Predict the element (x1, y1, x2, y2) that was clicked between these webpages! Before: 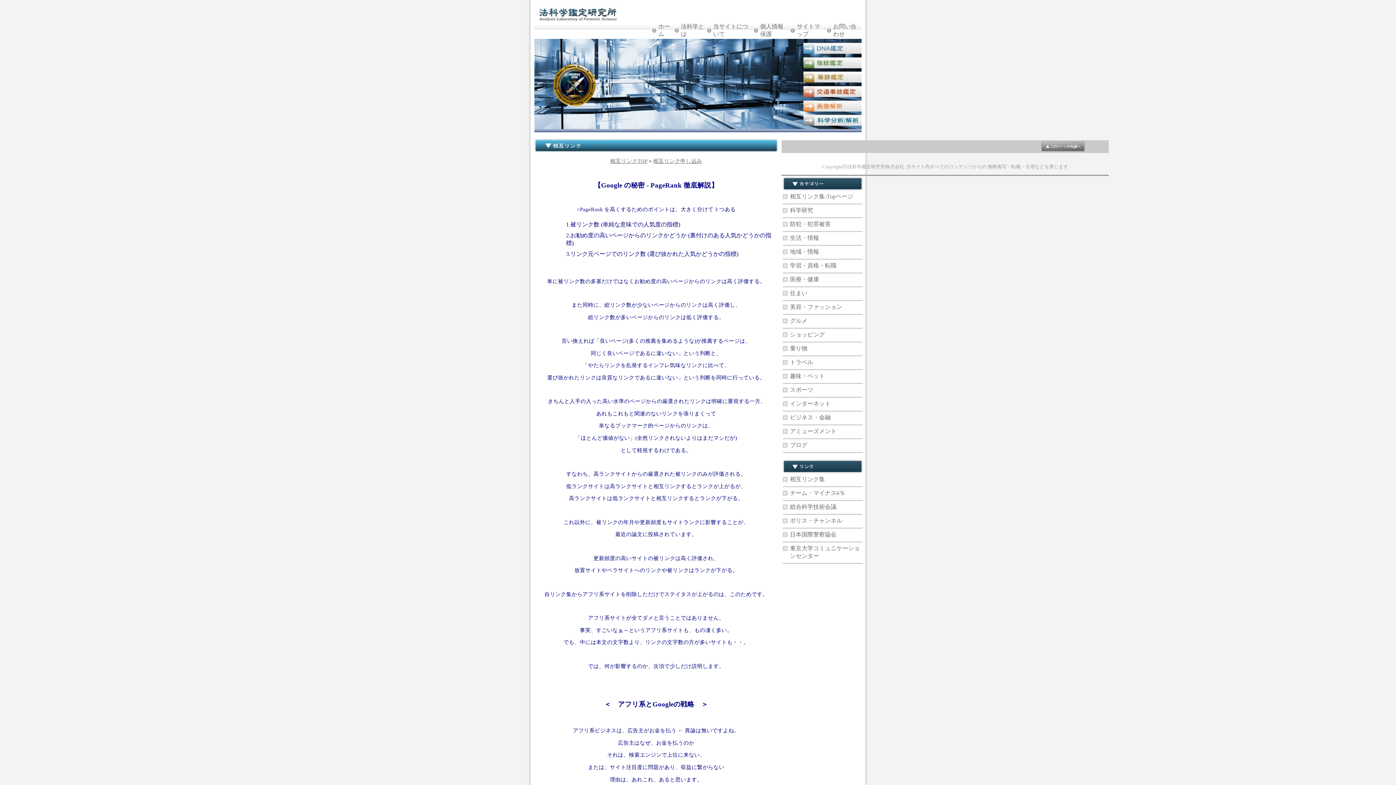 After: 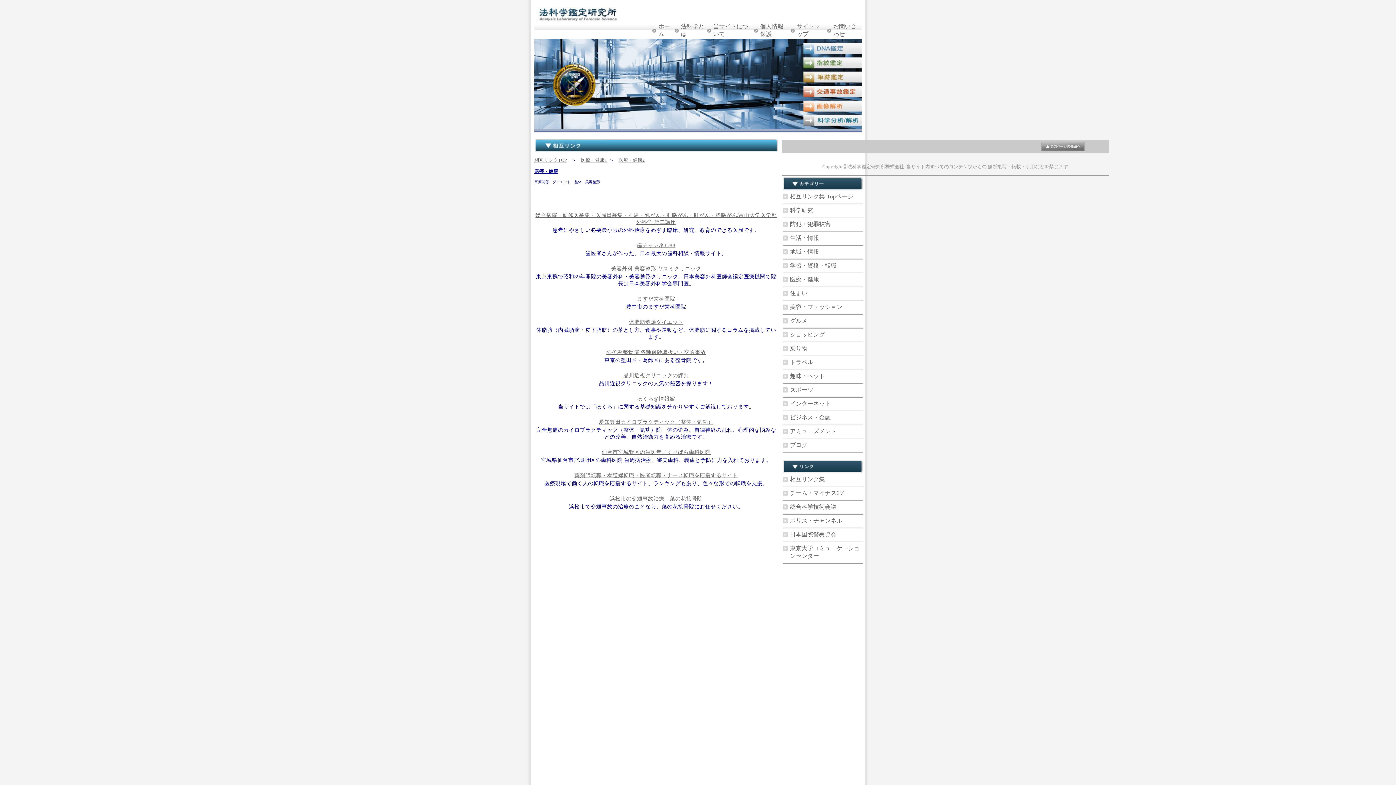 Action: label: 医療・健康 bbox: (782, 273, 862, 286)